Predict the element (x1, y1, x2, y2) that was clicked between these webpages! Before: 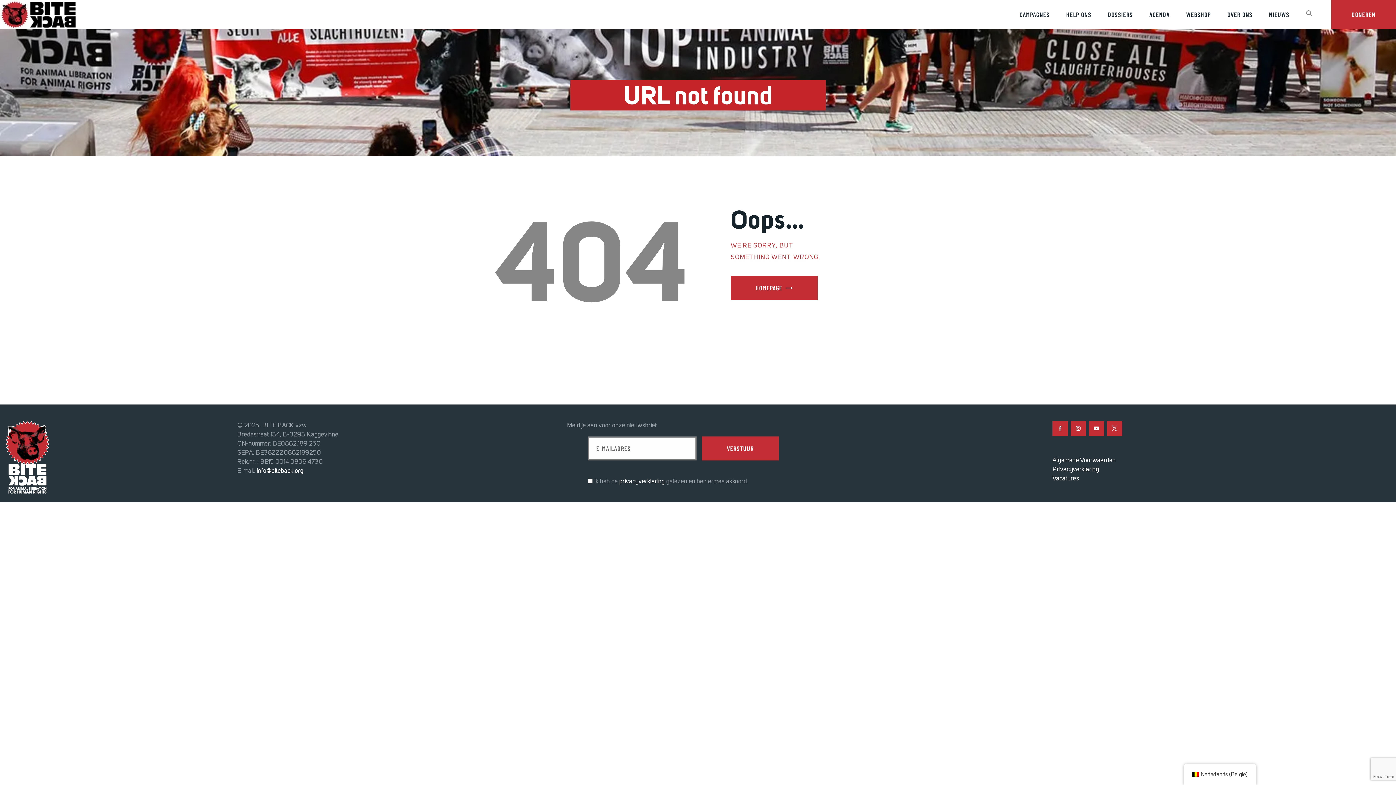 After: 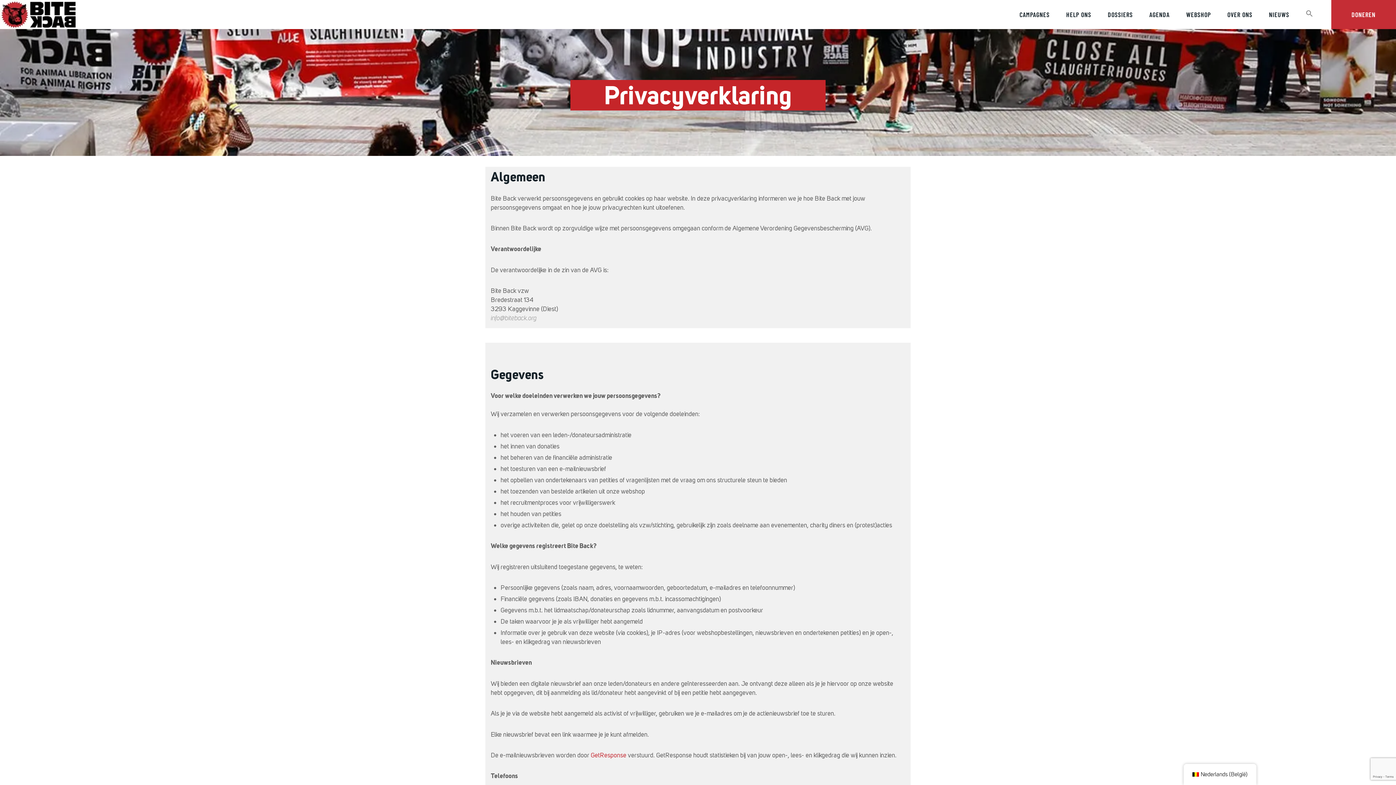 Action: bbox: (619, 477, 664, 485) label: privacyverklaring